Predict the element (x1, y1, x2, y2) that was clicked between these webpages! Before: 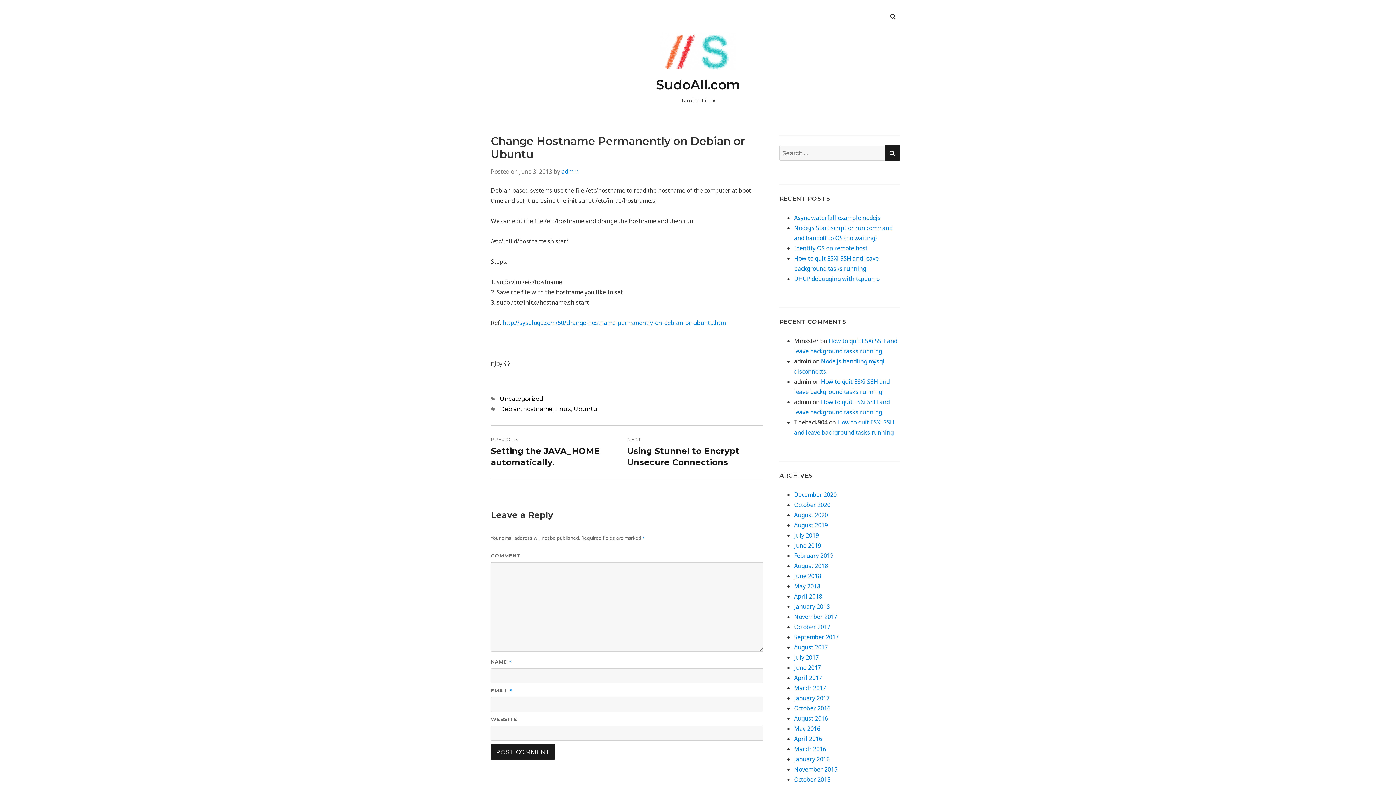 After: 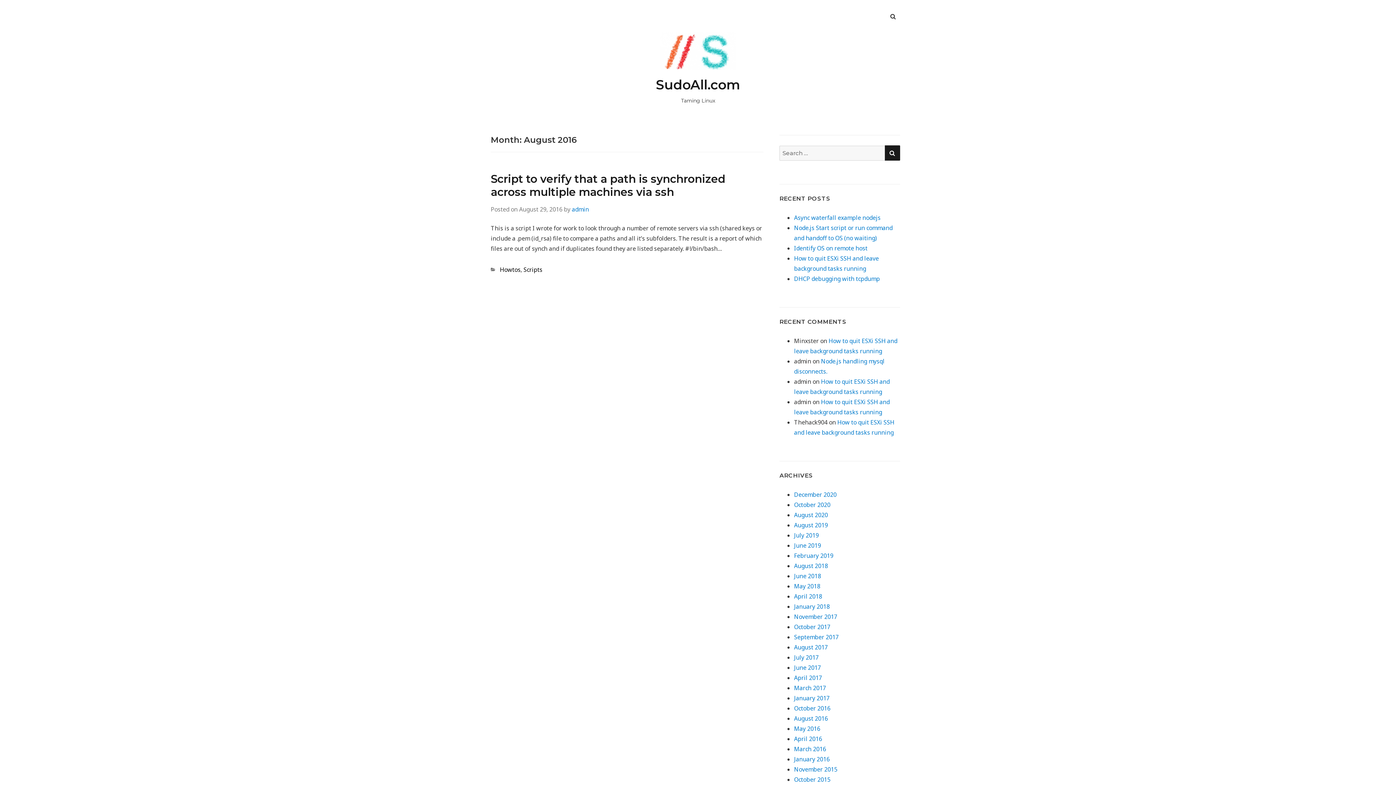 Action: bbox: (794, 715, 828, 723) label: August 2016